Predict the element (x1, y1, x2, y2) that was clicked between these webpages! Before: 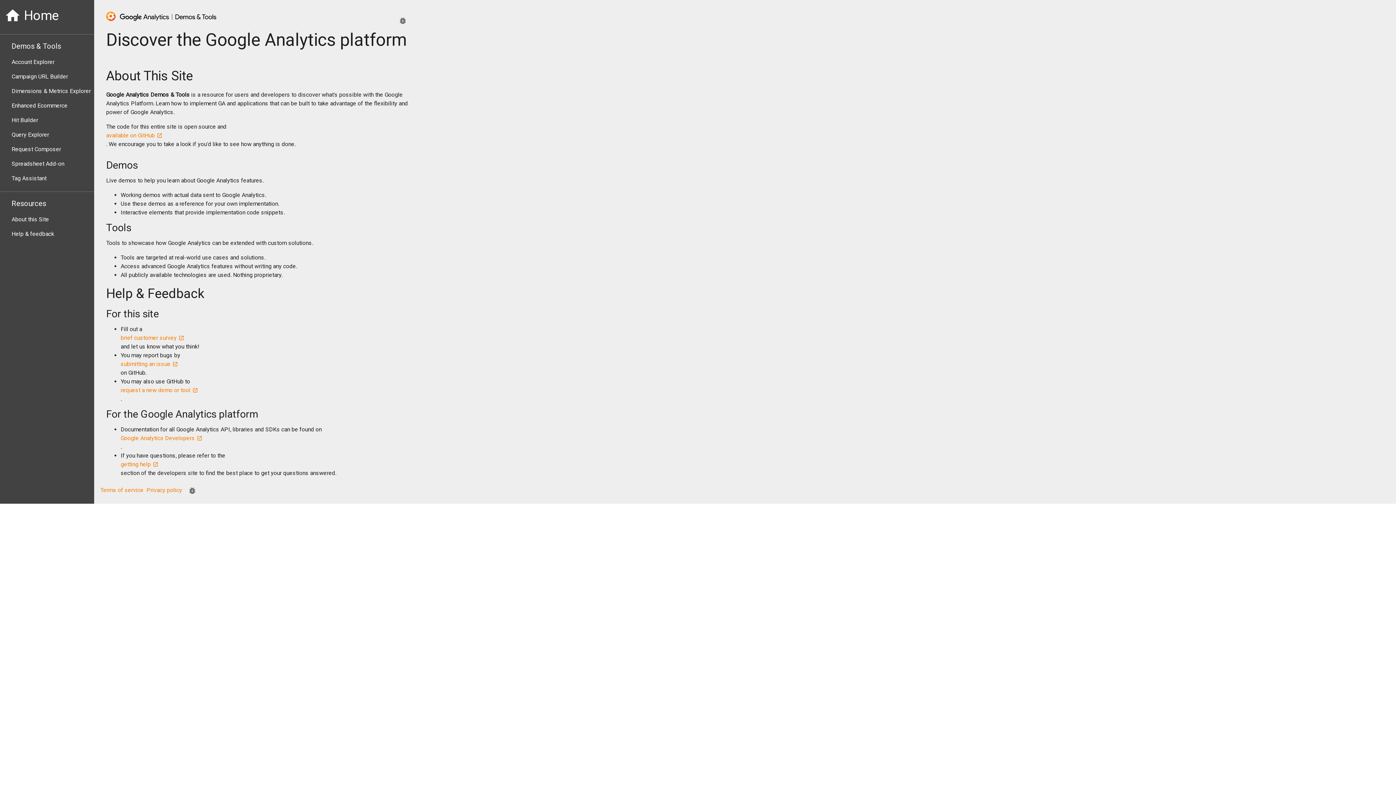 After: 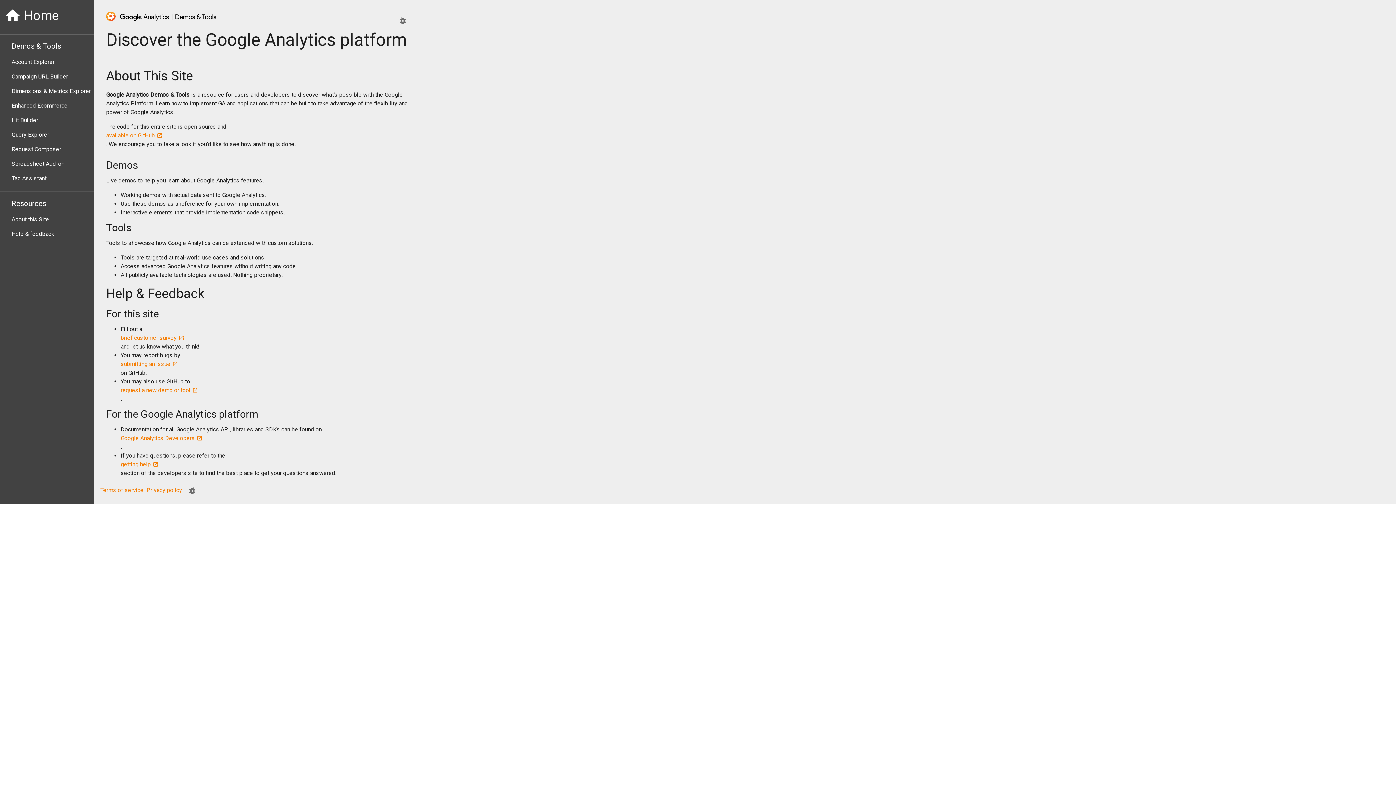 Action: bbox: (106, 131, 162, 140) label: available on GitHub